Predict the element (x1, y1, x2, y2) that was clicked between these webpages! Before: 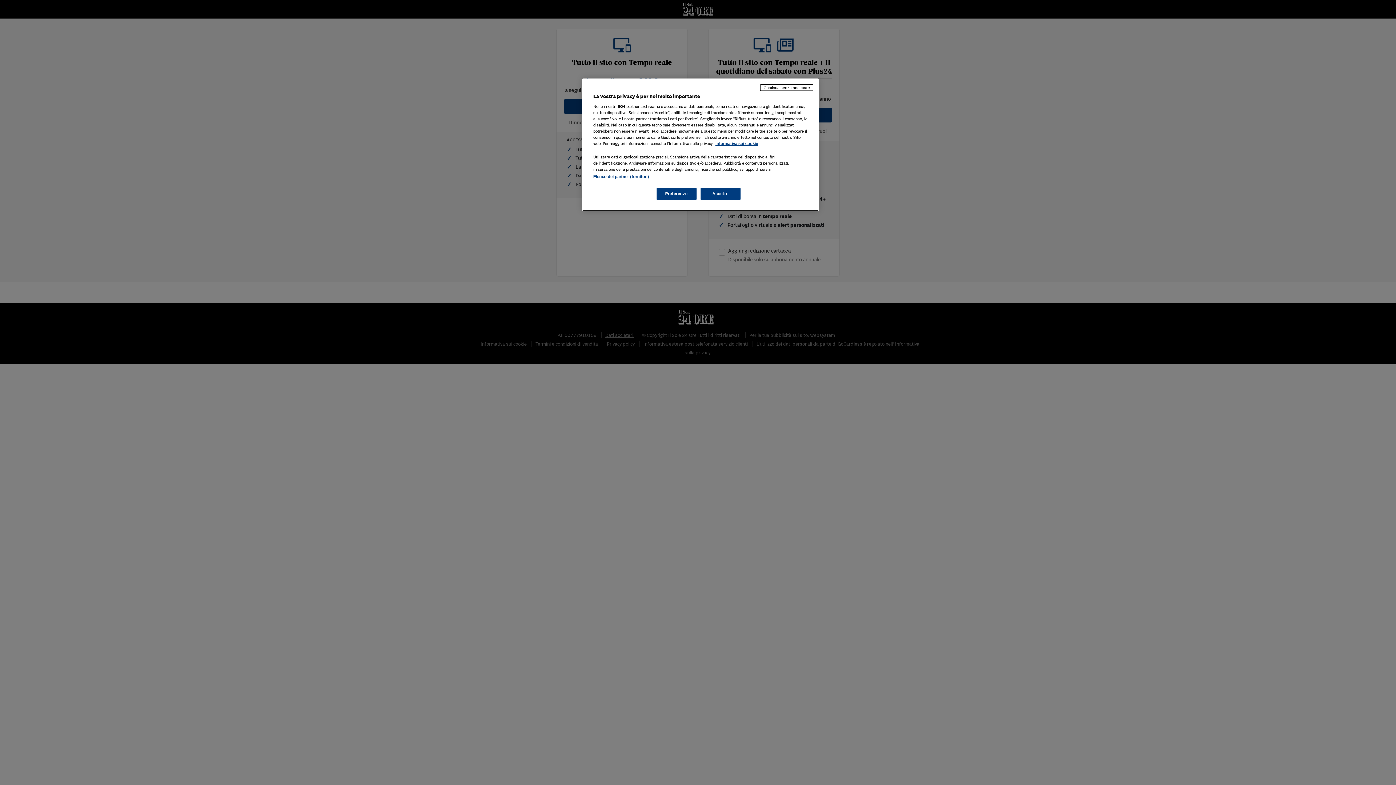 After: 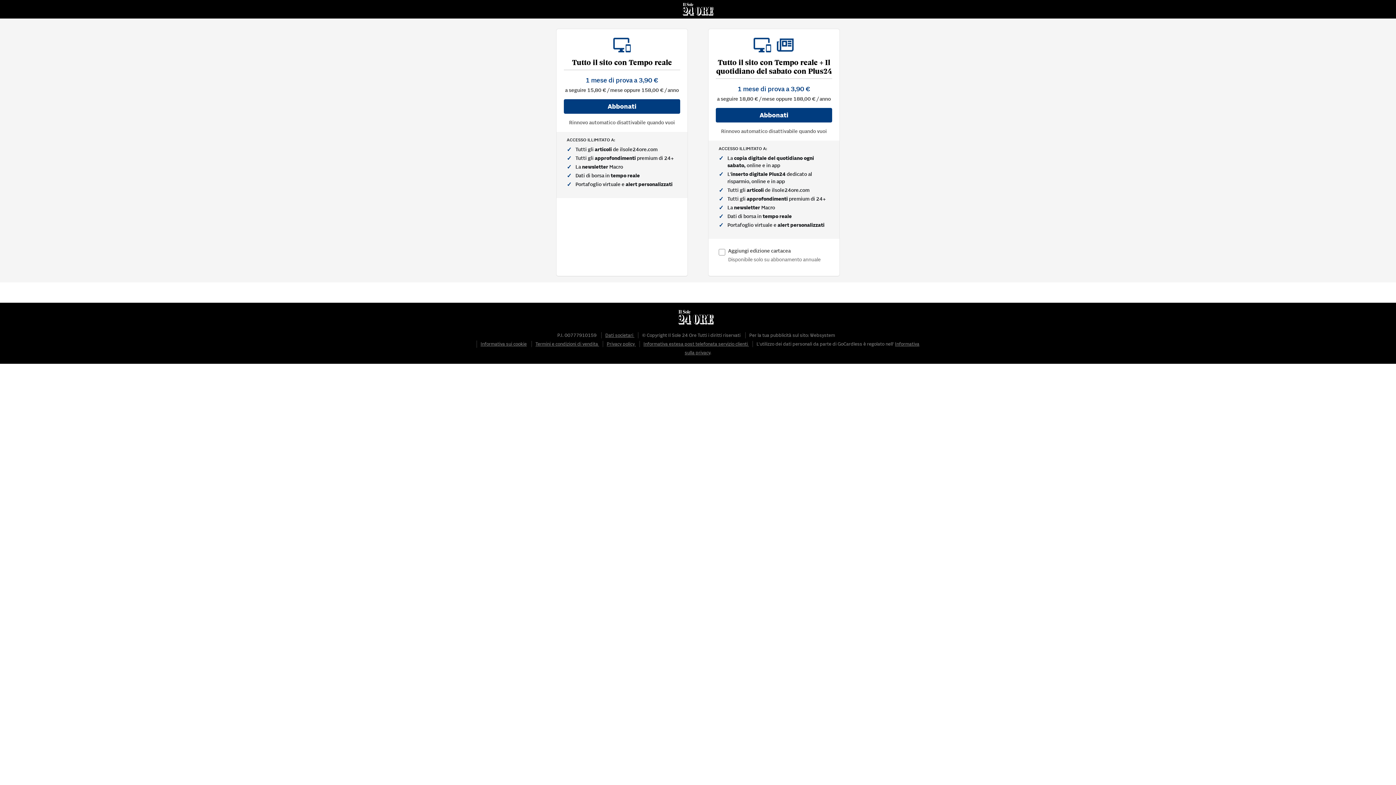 Action: label: Continua senza accettare bbox: (760, 84, 813, 90)